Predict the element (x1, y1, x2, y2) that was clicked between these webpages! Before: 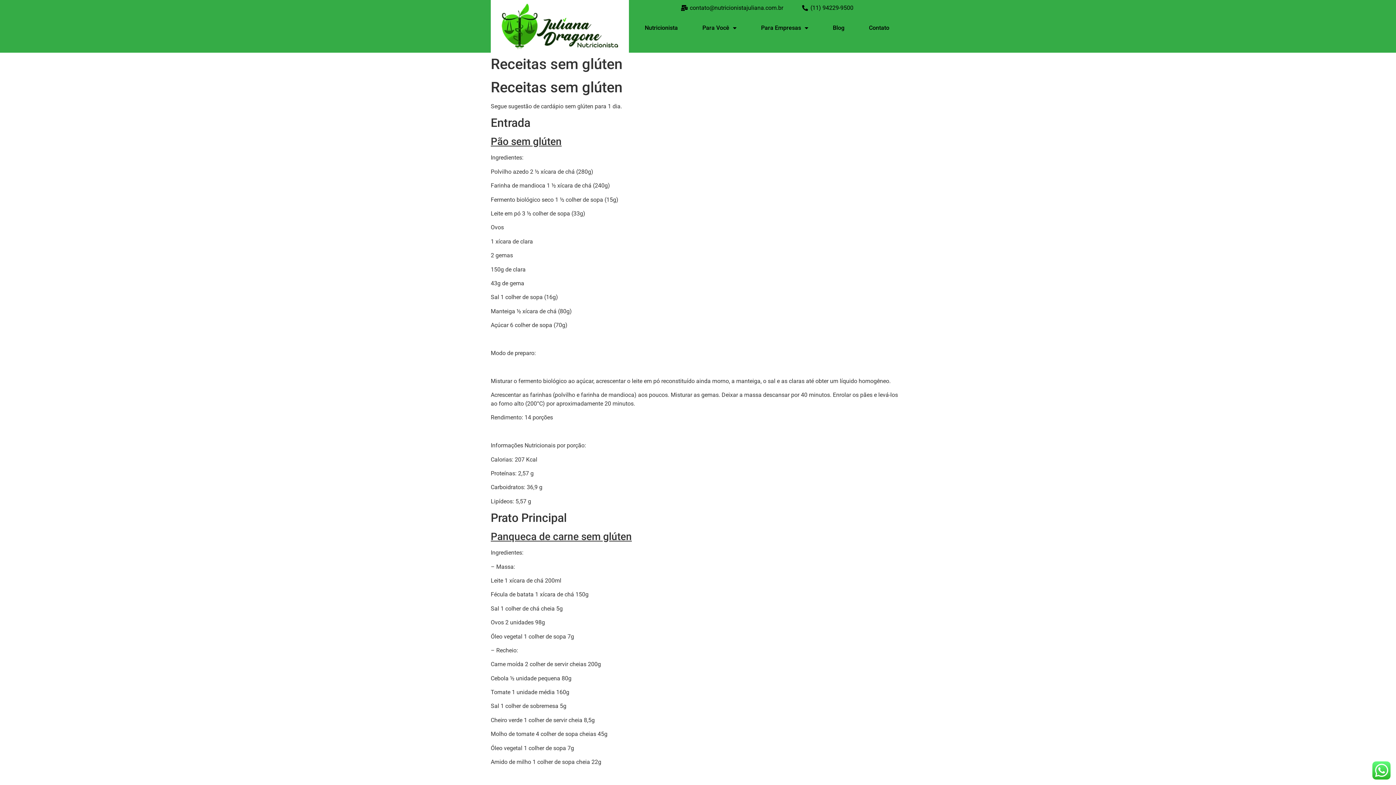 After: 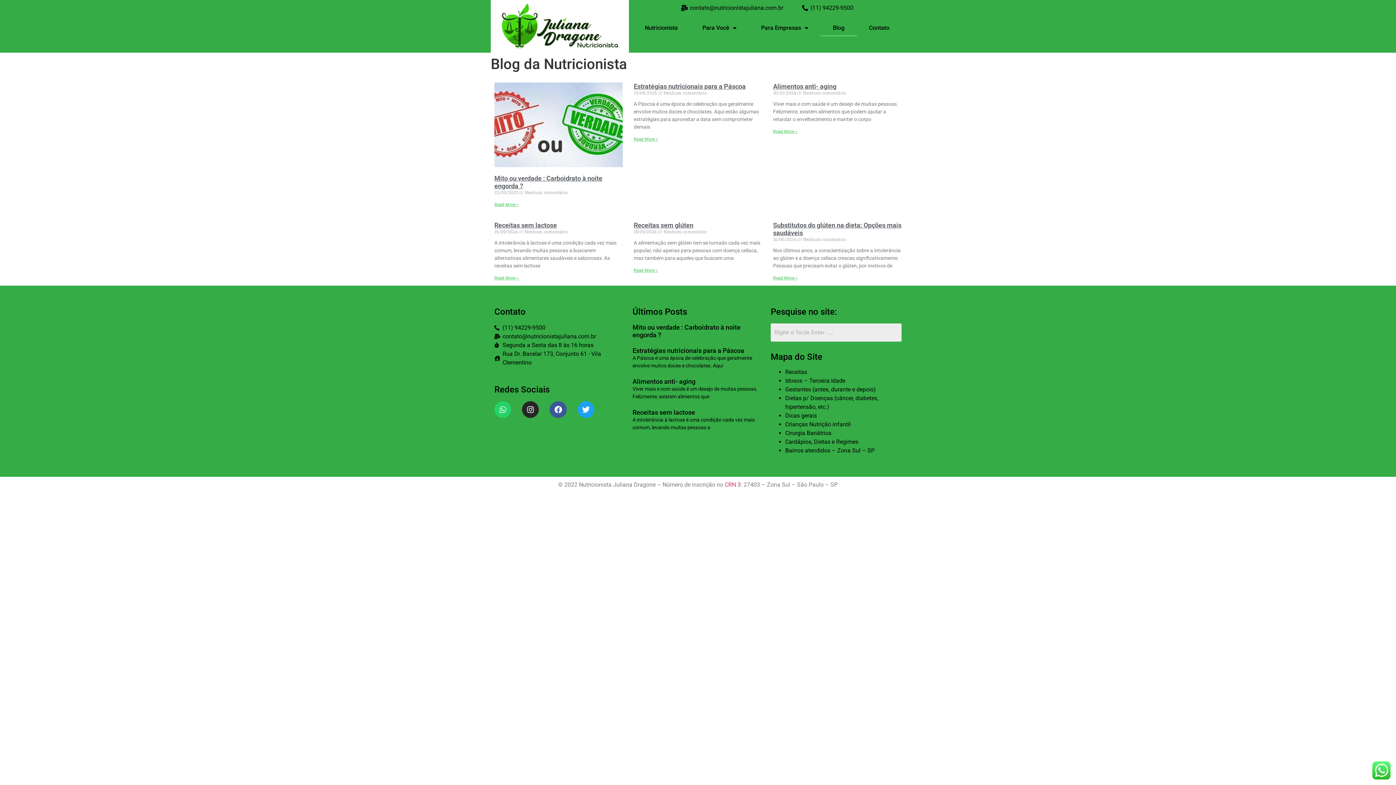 Action: label: Blog bbox: (820, 19, 856, 36)